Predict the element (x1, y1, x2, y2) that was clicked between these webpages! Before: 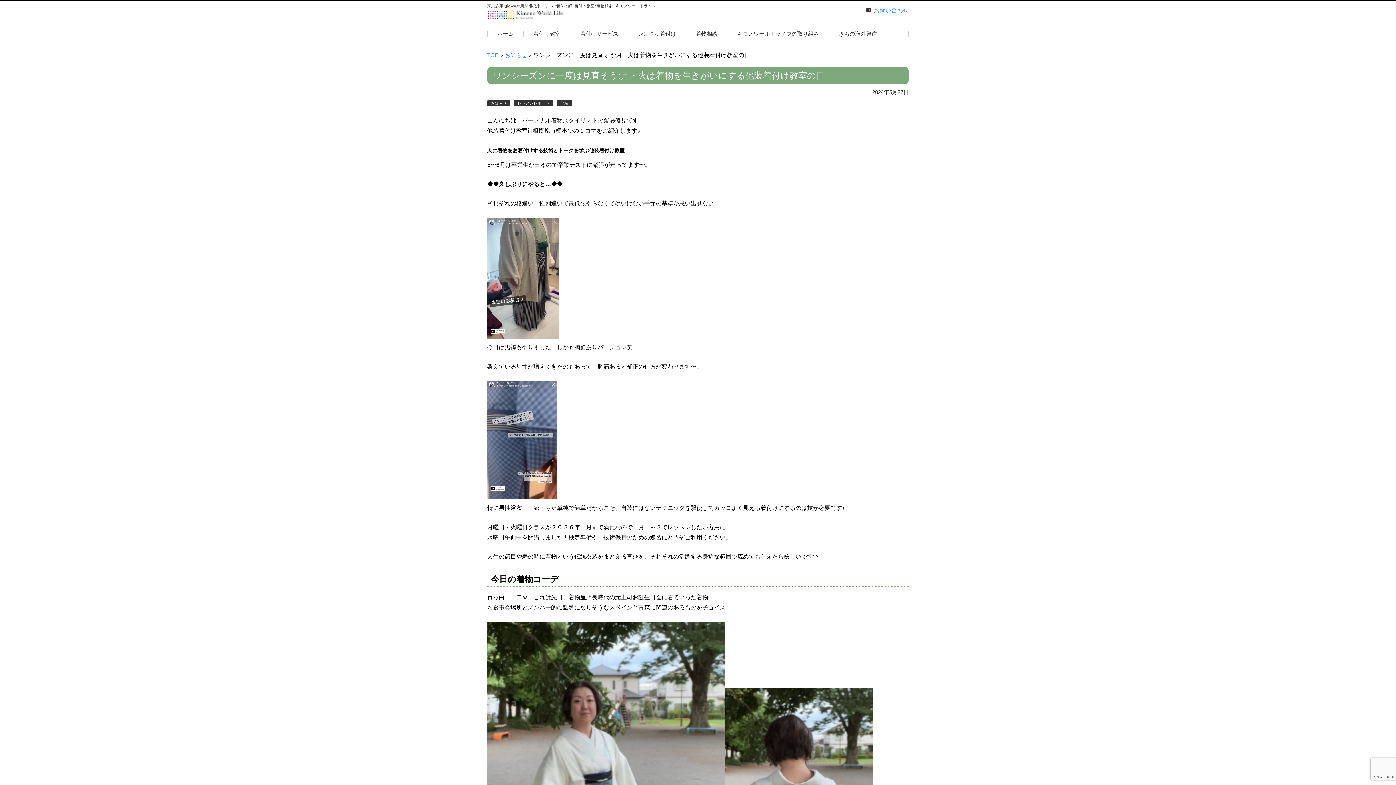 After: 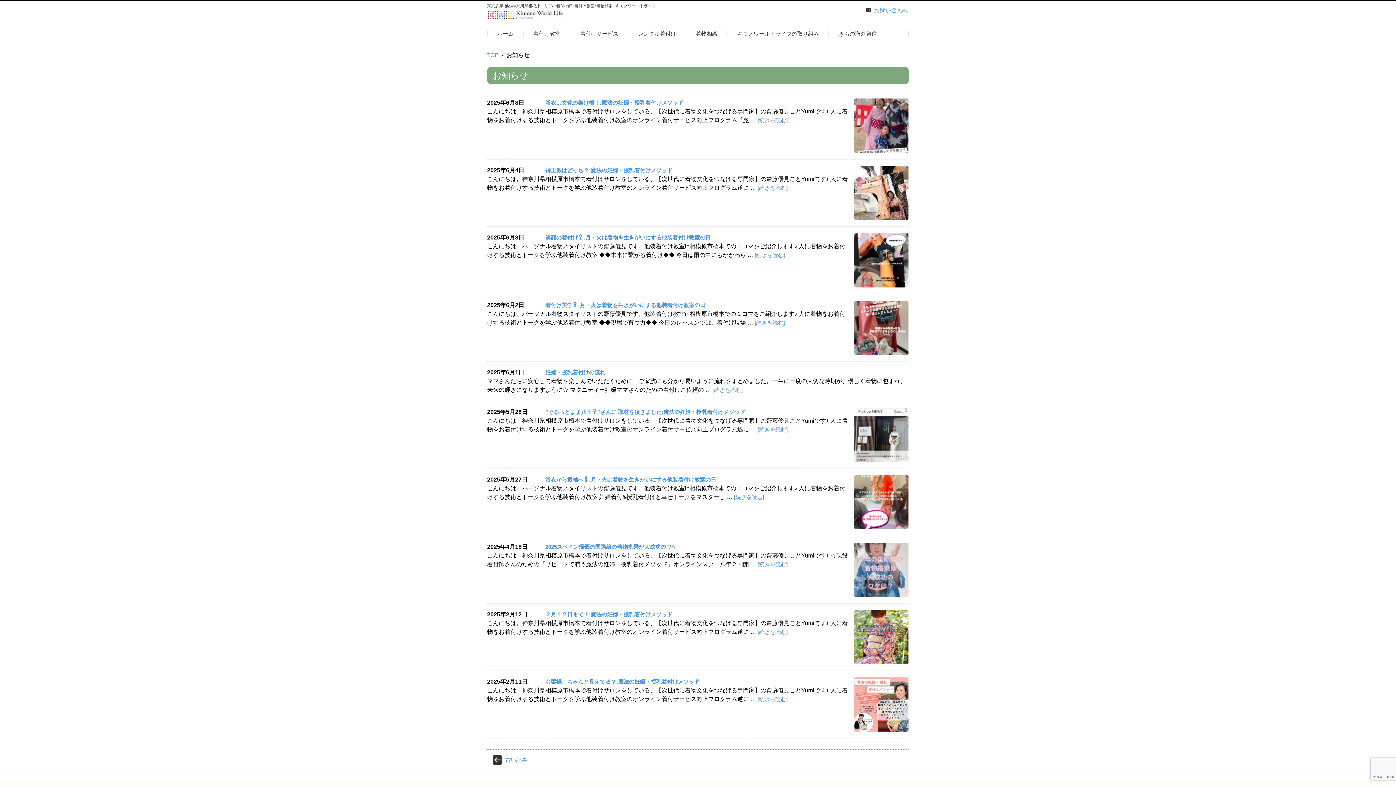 Action: bbox: (487, 100, 510, 106) label: お知らせ